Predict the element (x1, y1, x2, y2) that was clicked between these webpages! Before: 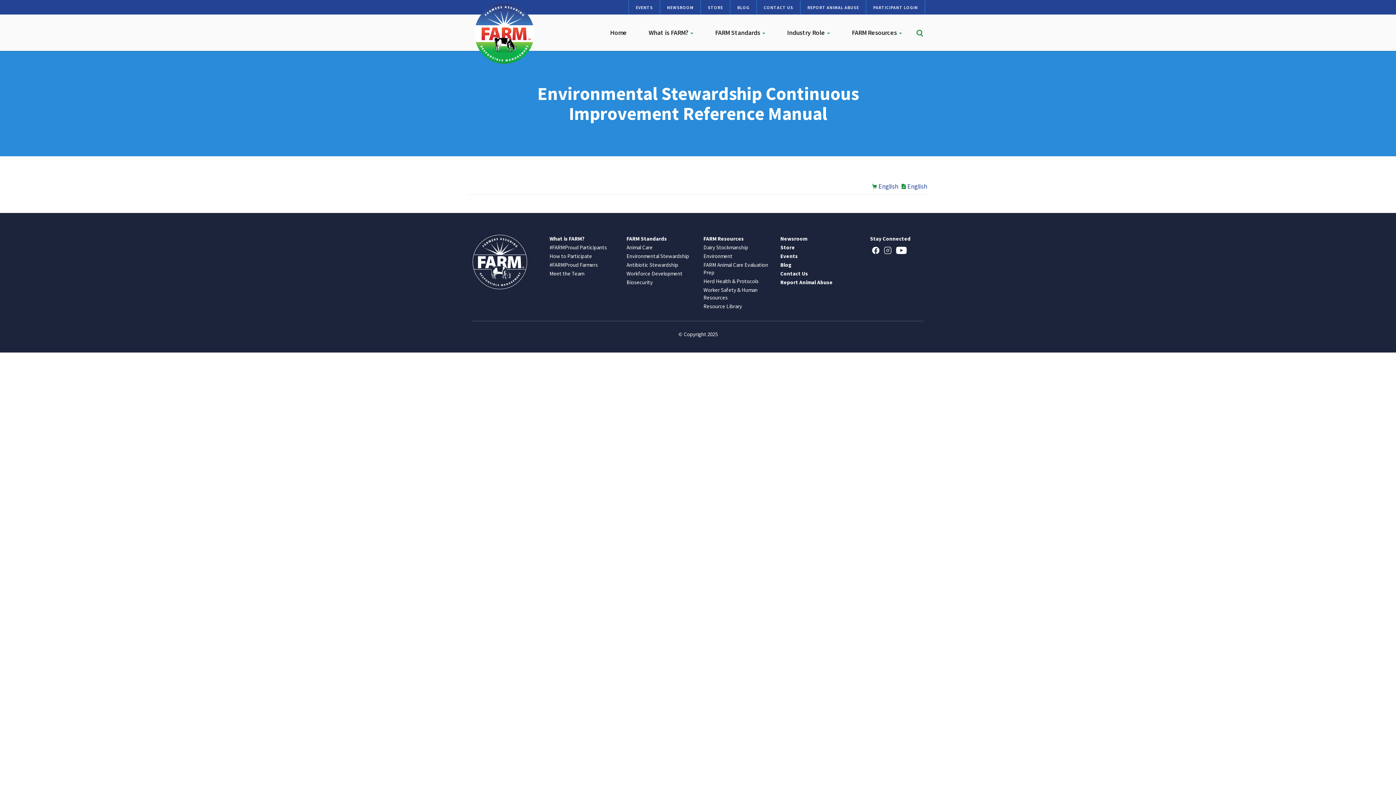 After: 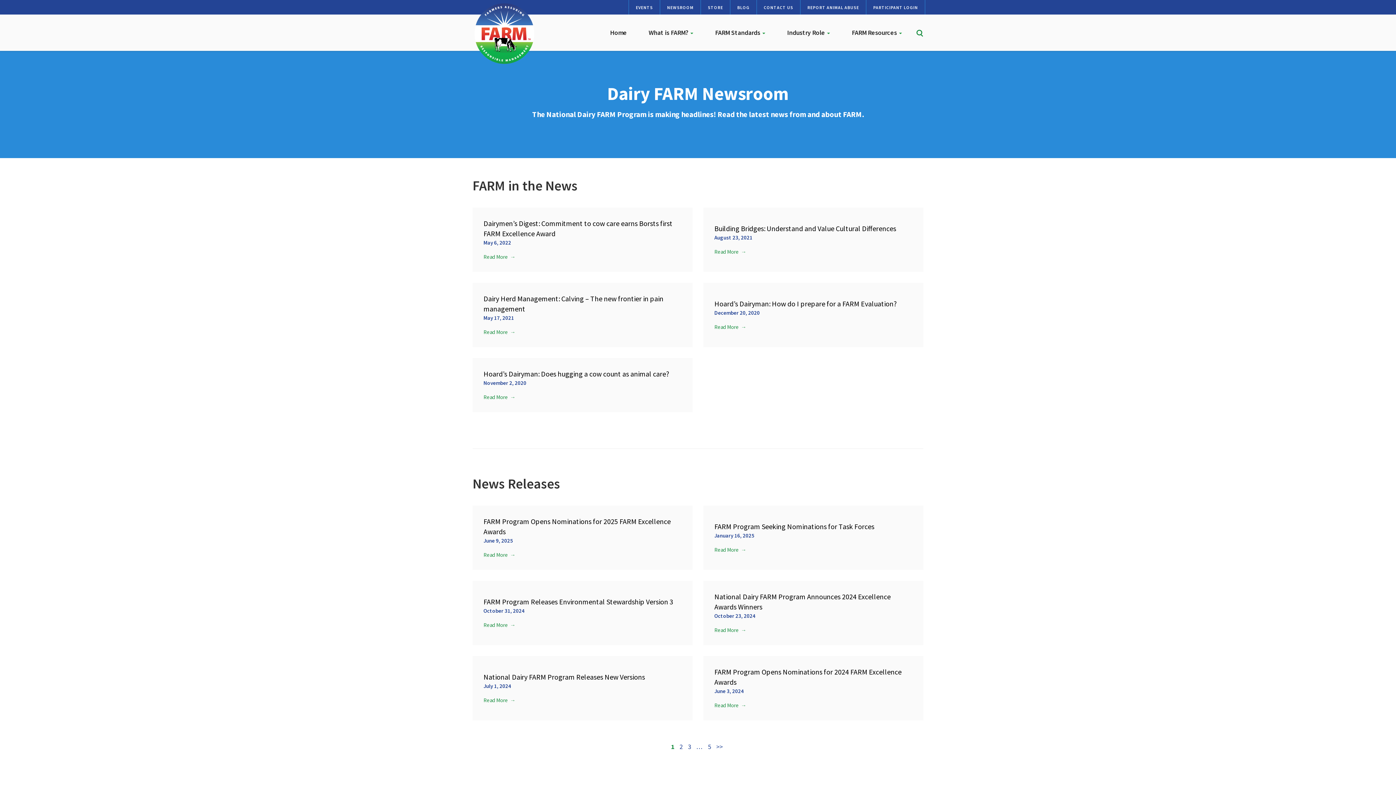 Action: label: Newsroom bbox: (780, 235, 807, 242)